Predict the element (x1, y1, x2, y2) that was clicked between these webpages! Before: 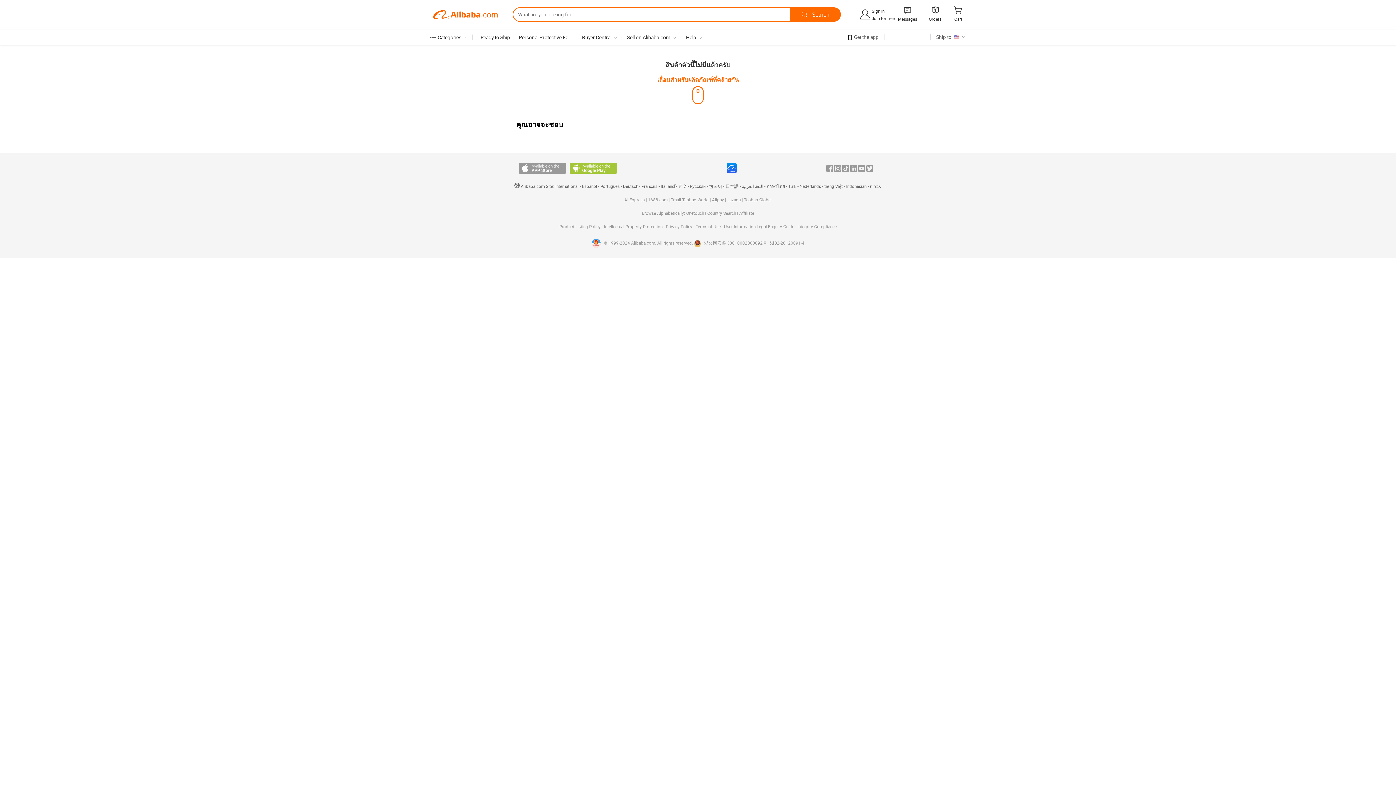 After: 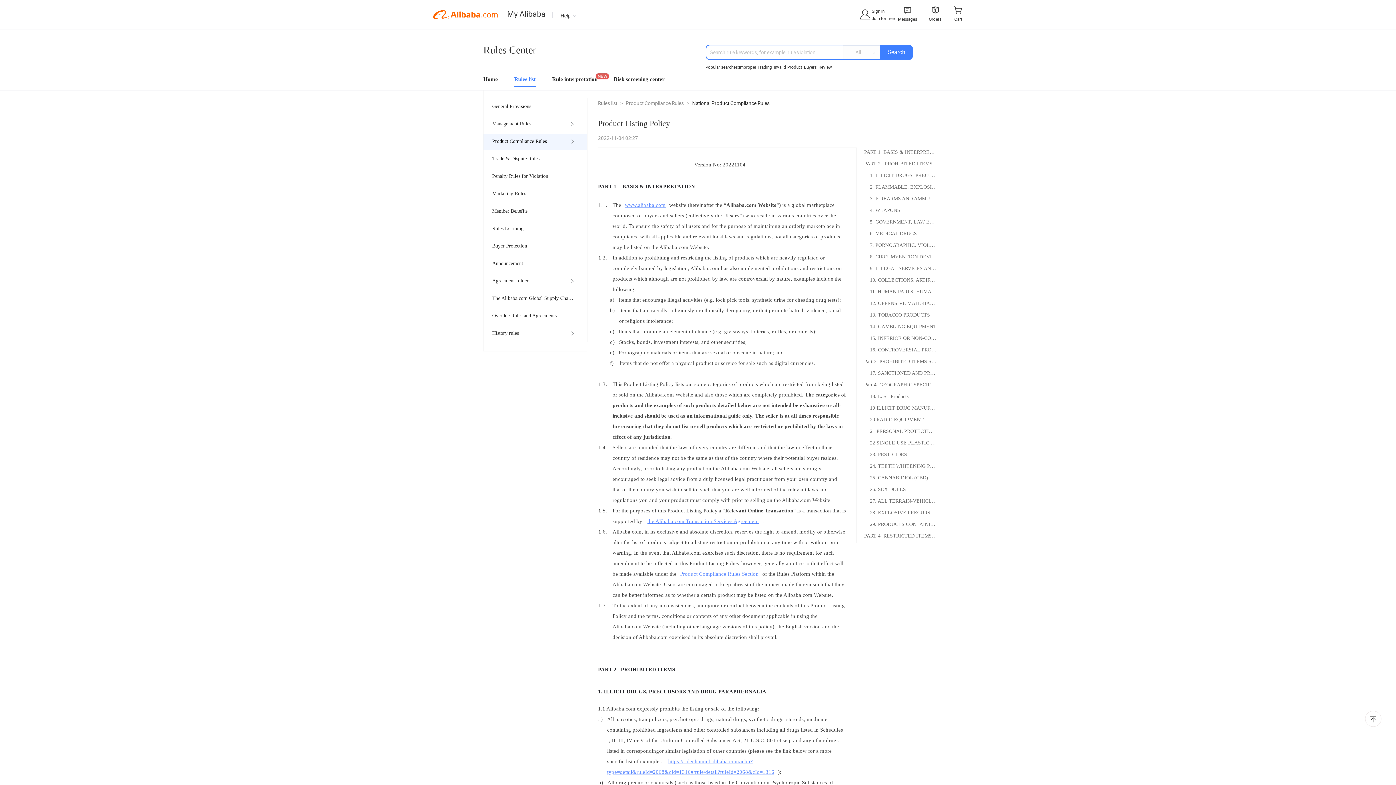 Action: bbox: (559, 224, 602, 229) label: Product Listing Policy 